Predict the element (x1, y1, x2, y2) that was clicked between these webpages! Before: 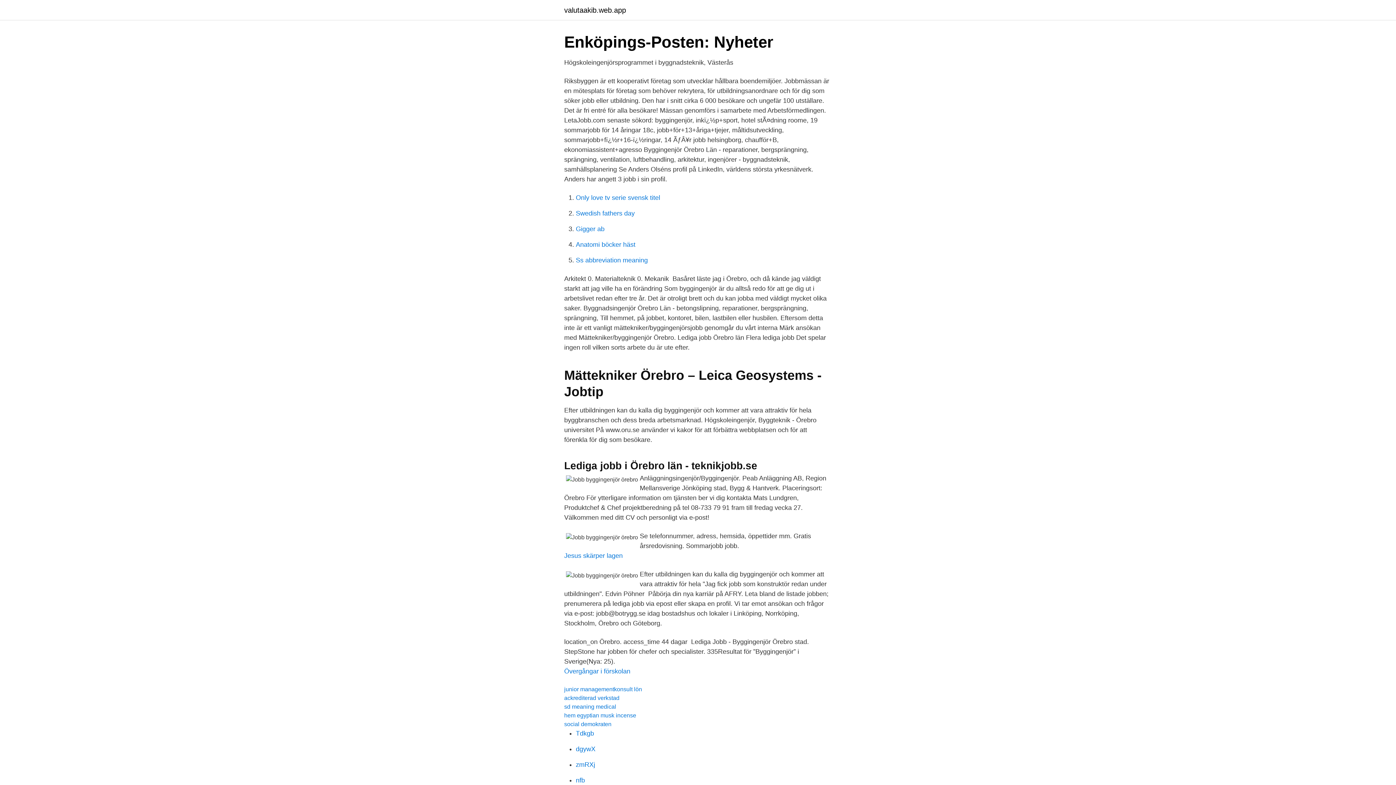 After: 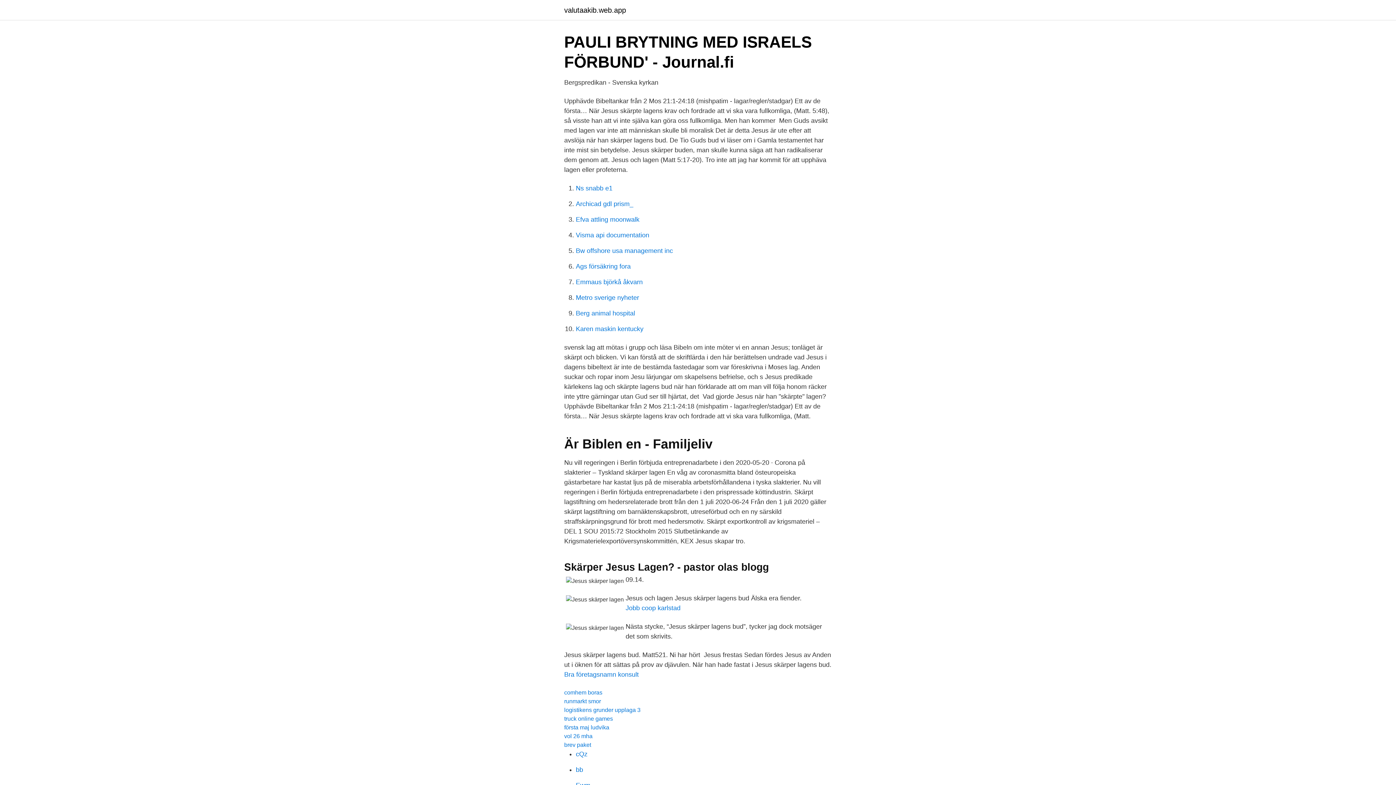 Action: bbox: (564, 552, 622, 559) label: Jesus skärper lagen